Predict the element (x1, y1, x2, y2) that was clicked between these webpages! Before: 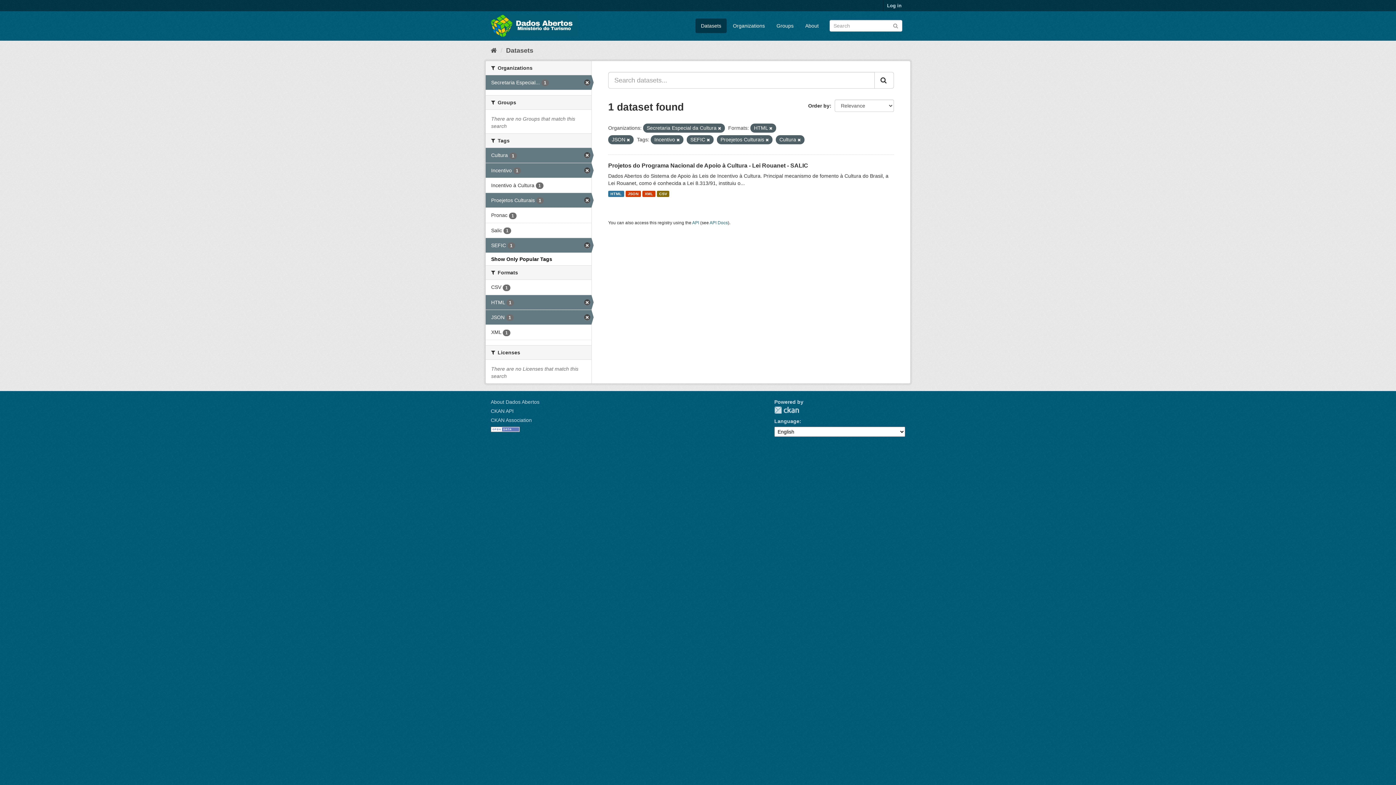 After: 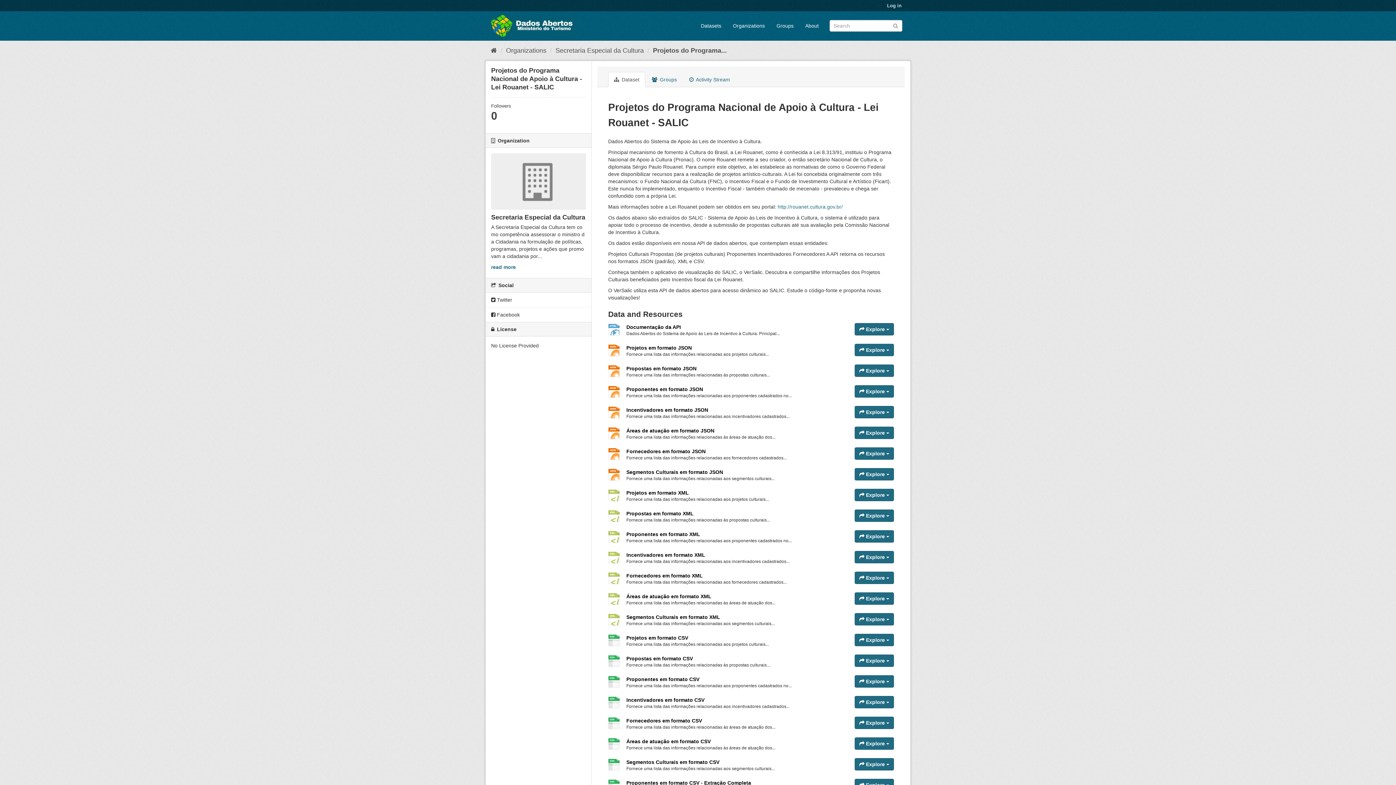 Action: label: CSV bbox: (657, 190, 669, 197)